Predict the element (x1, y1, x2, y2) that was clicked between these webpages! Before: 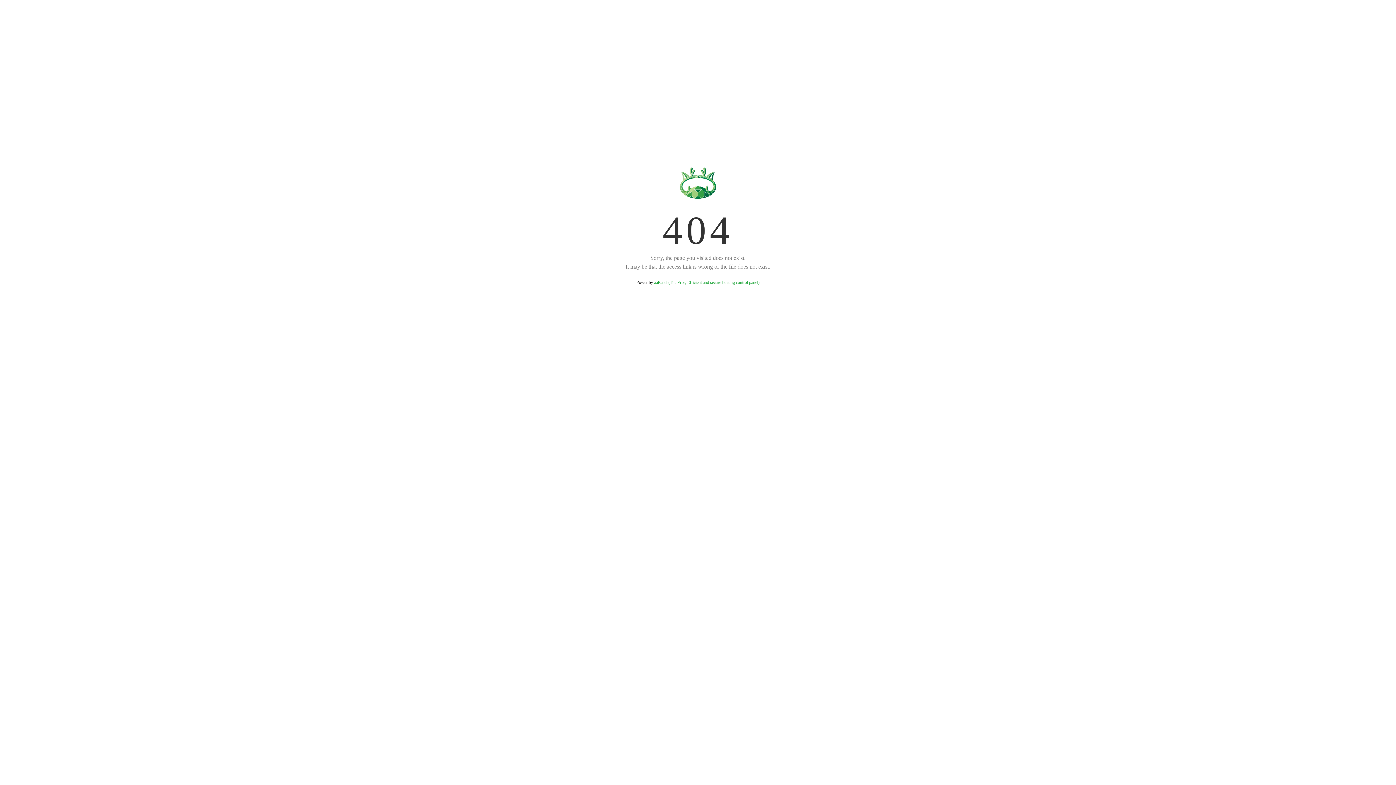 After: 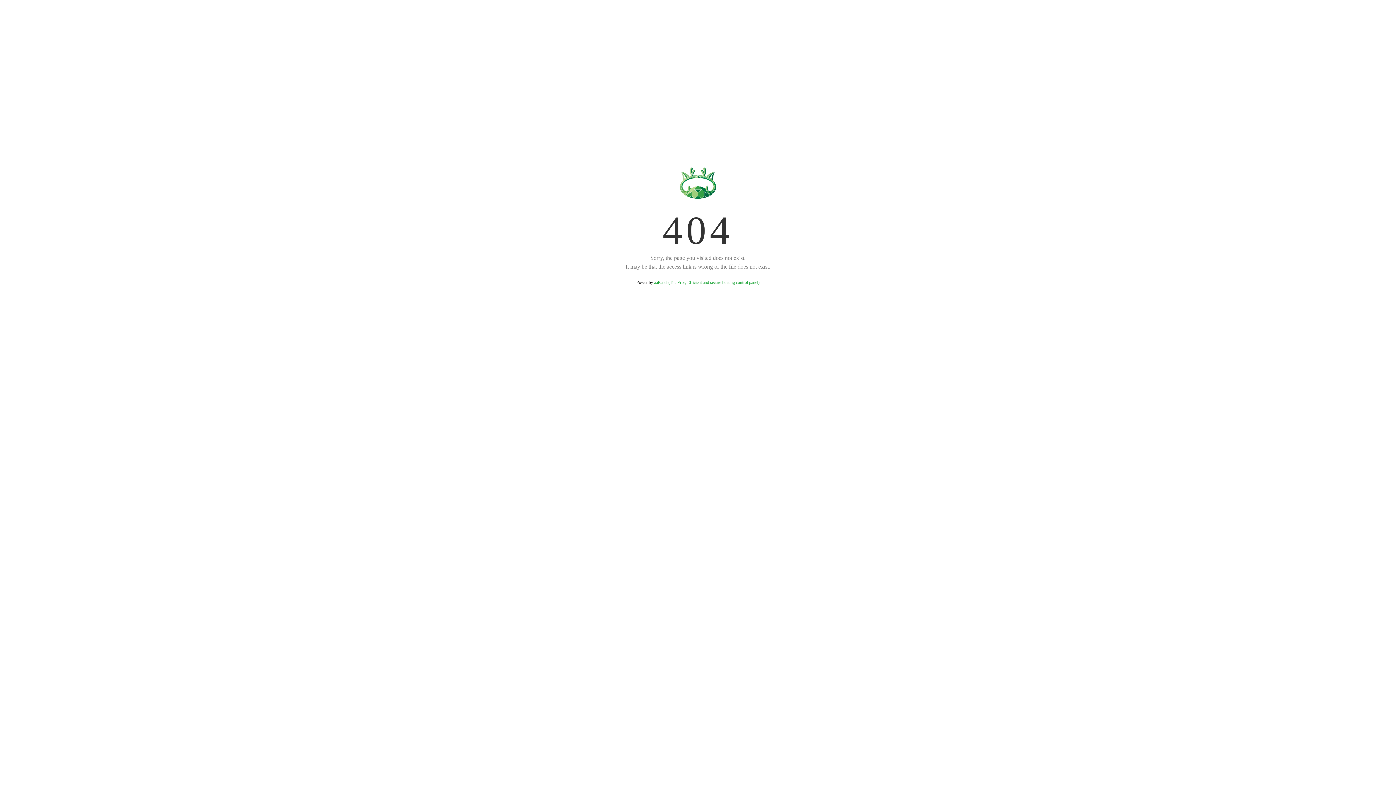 Action: label: aaPanel (The Free, Efficient and secure hosting control panel) bbox: (654, 280, 759, 285)